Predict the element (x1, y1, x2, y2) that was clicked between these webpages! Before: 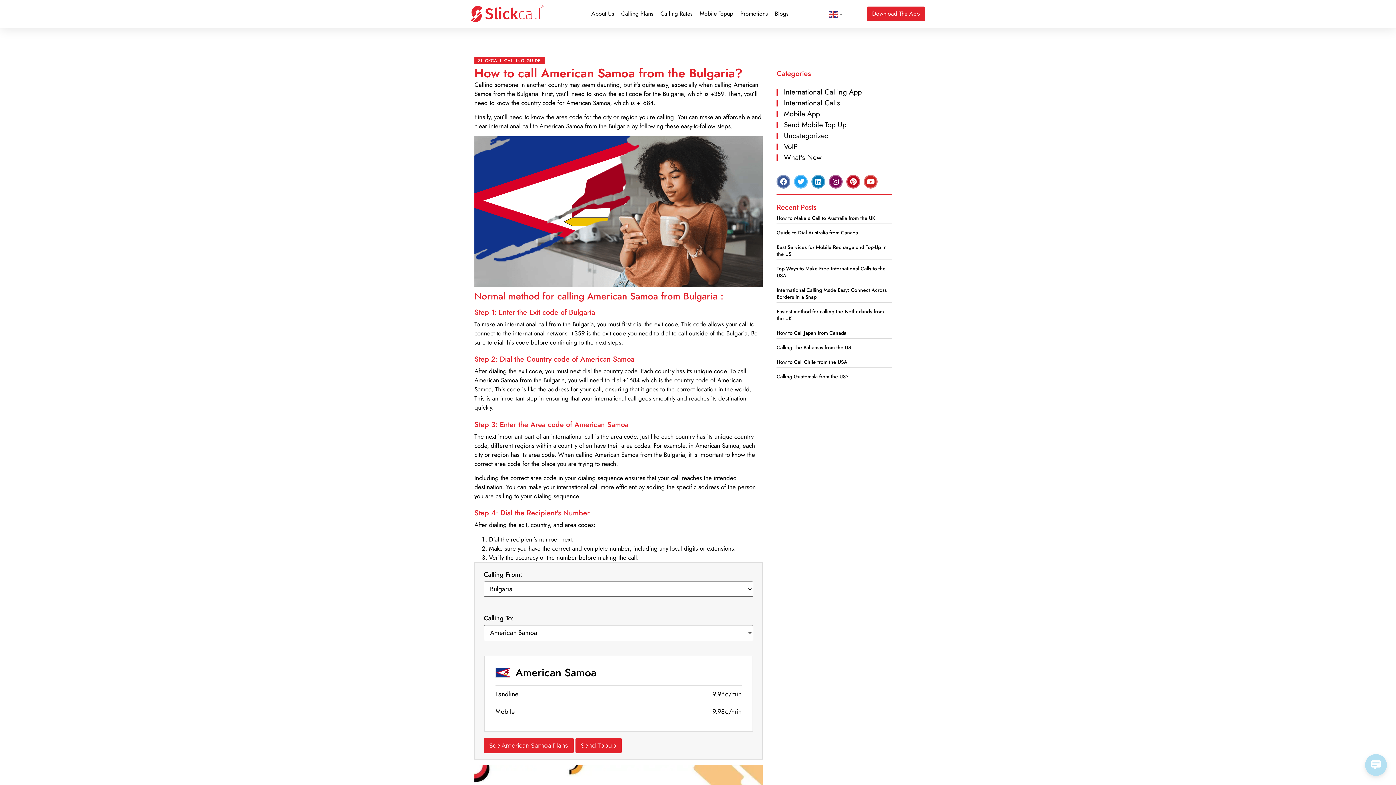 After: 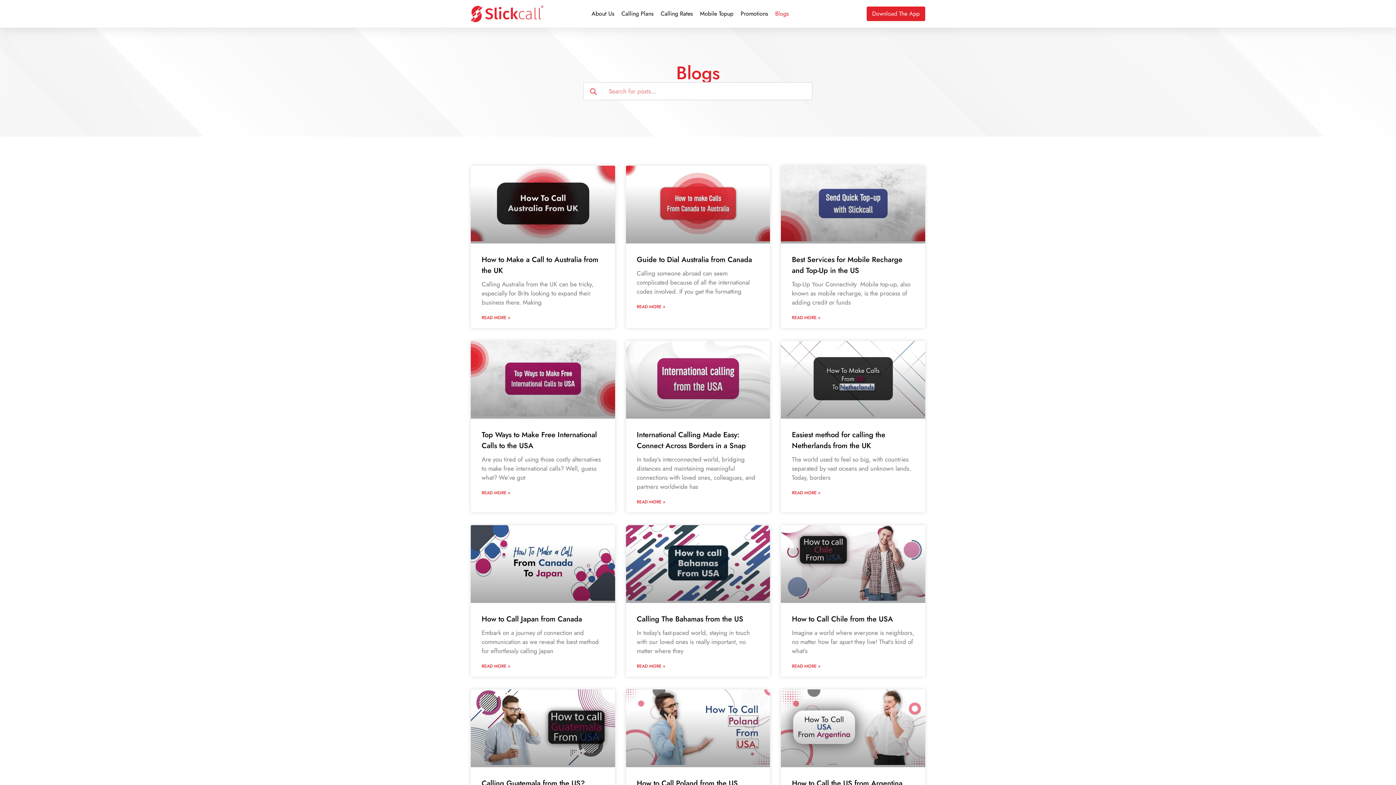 Action: bbox: (775, 5, 788, 22) label: Blogs